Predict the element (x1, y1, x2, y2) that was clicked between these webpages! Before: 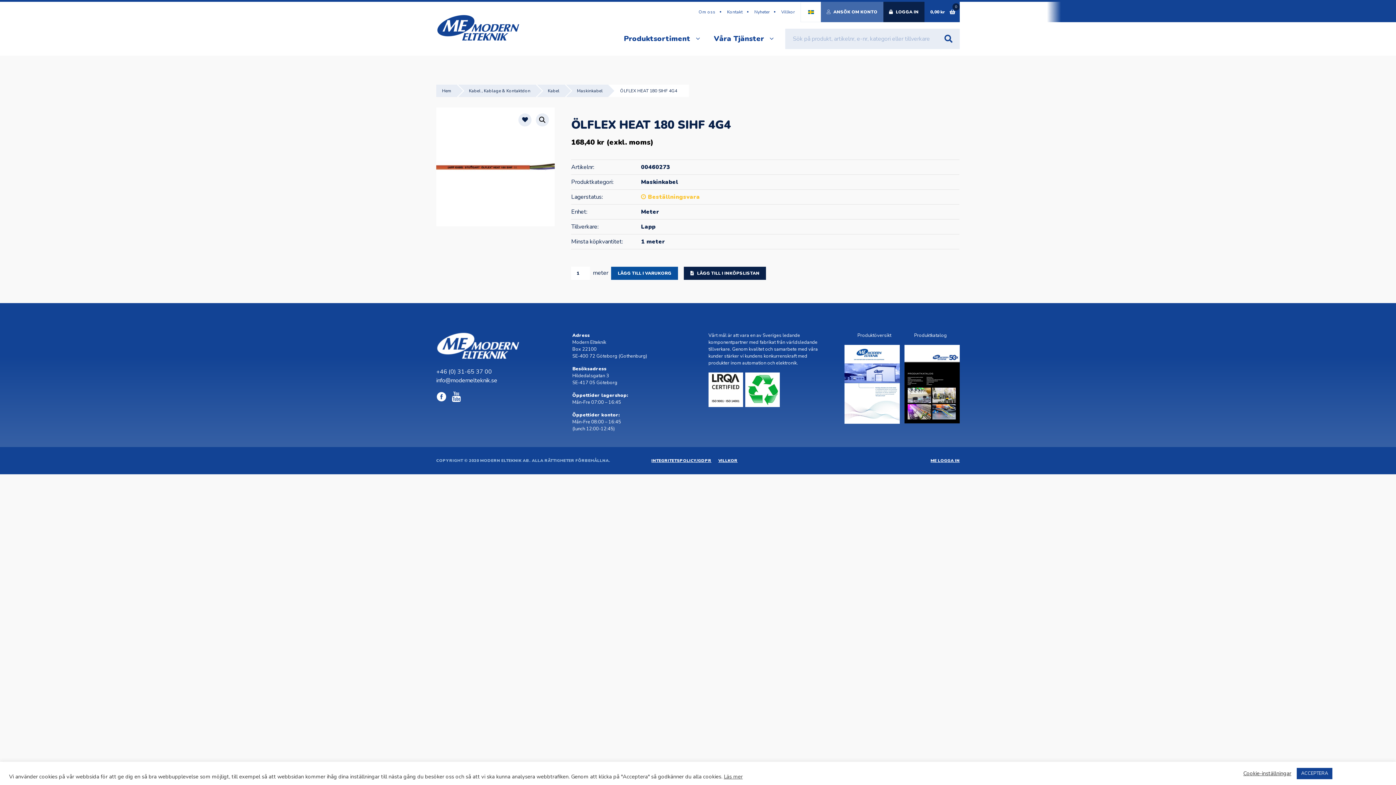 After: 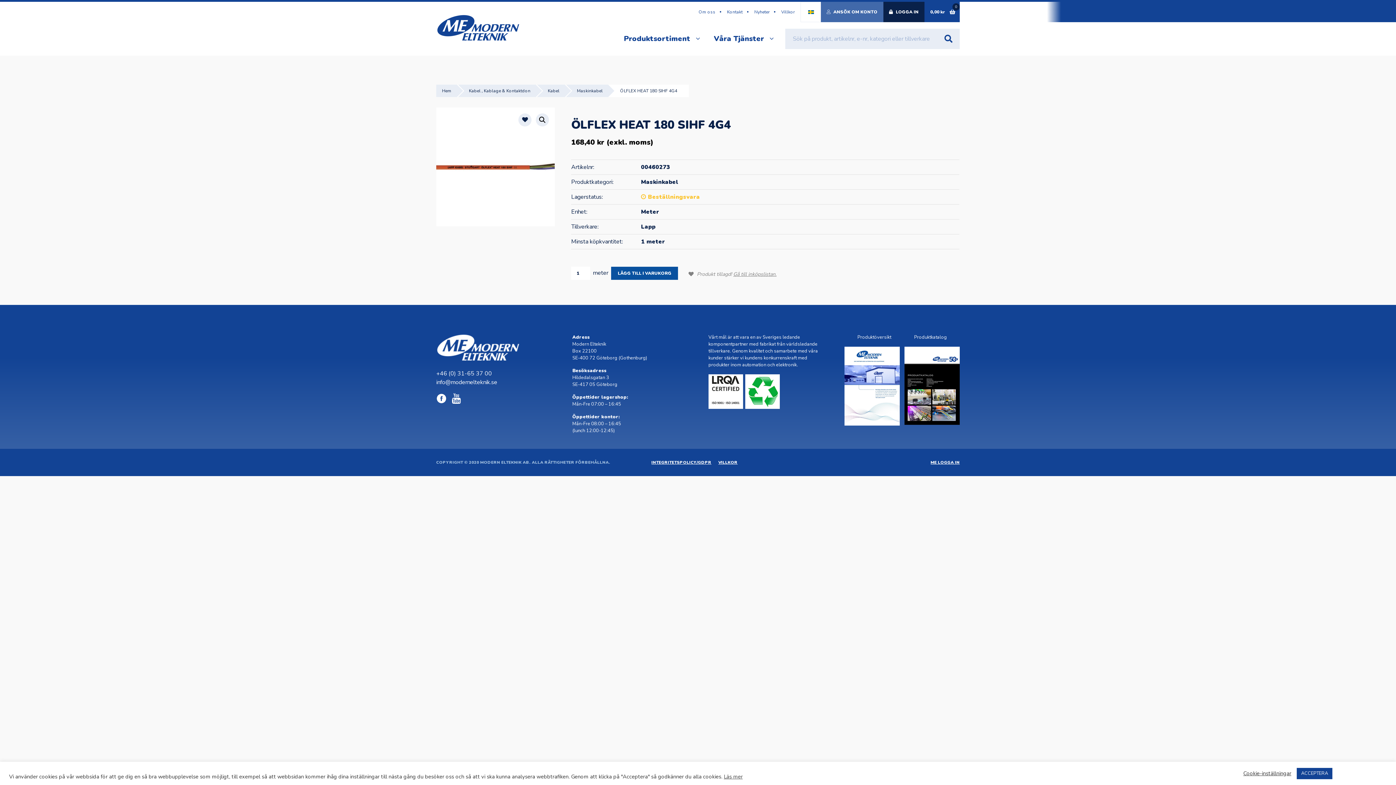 Action: label:  LÄGG TILL I INKÖPSLISTAN bbox: (684, 267, 766, 280)